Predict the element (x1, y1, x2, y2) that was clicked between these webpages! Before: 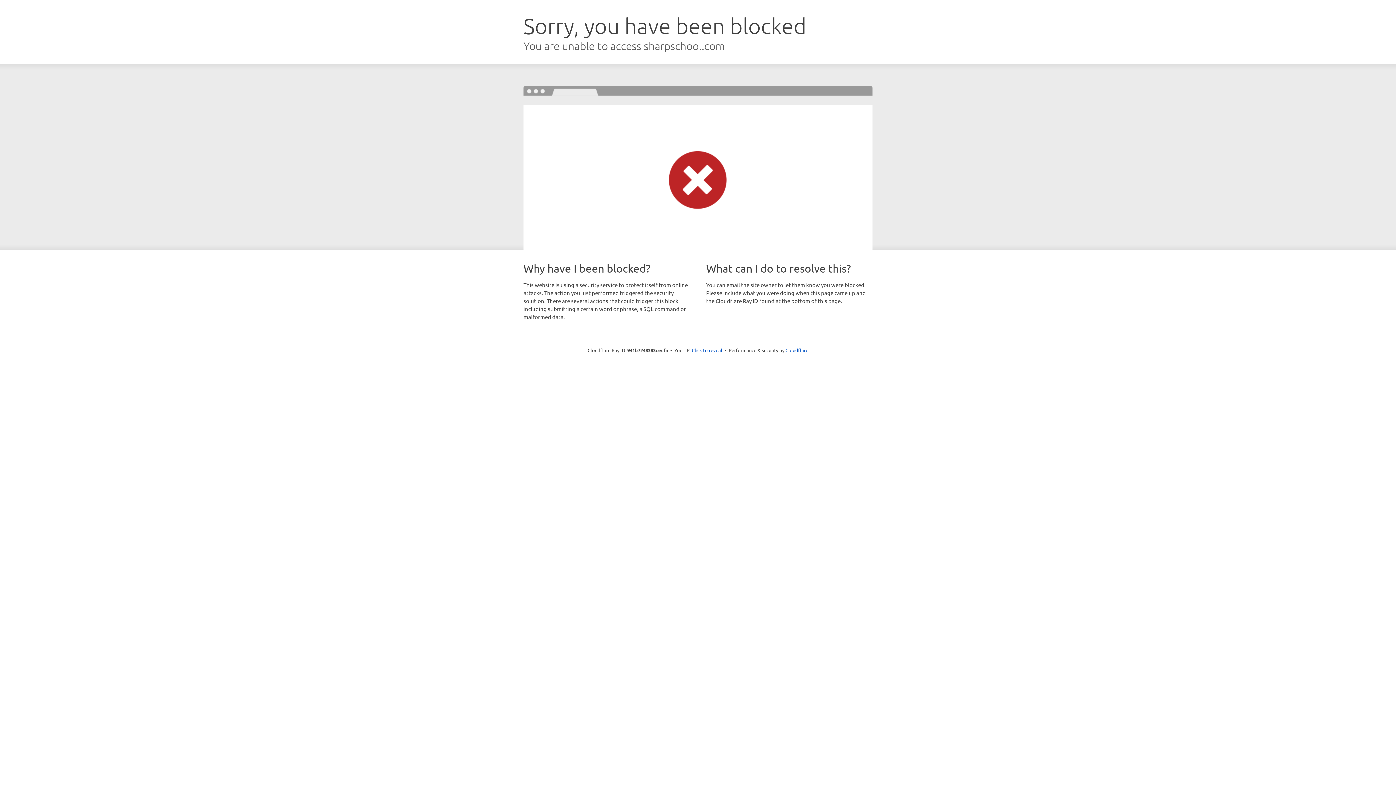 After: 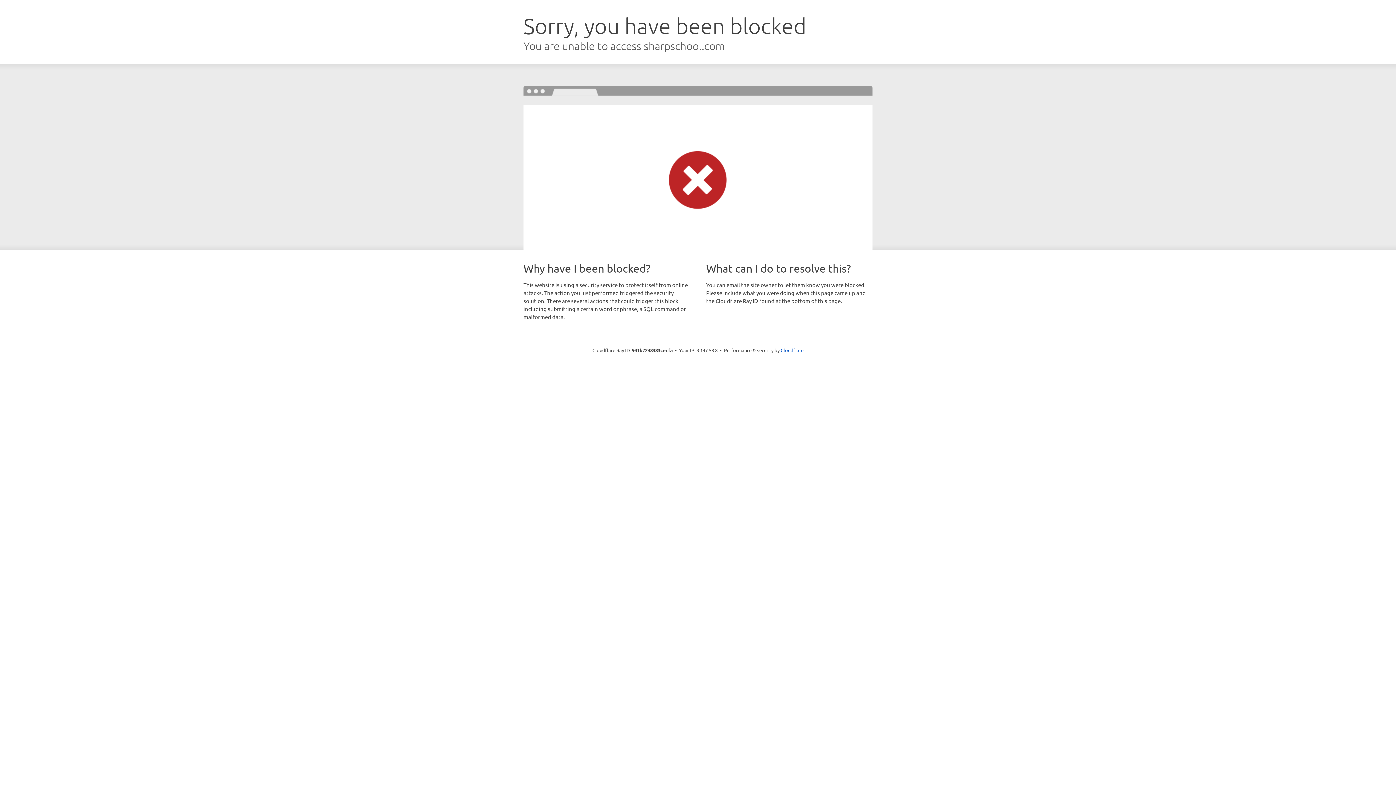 Action: label: Click to reveal bbox: (692, 346, 722, 353)